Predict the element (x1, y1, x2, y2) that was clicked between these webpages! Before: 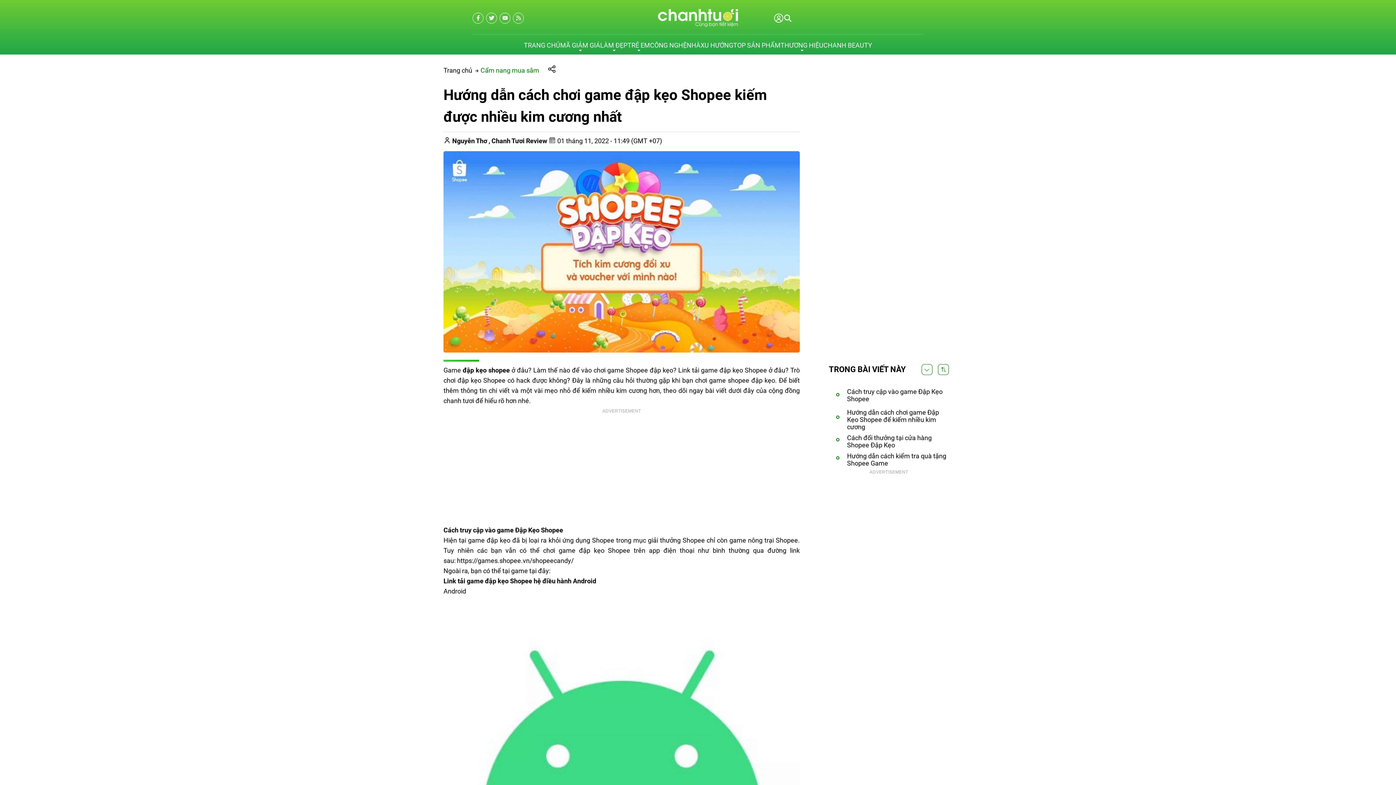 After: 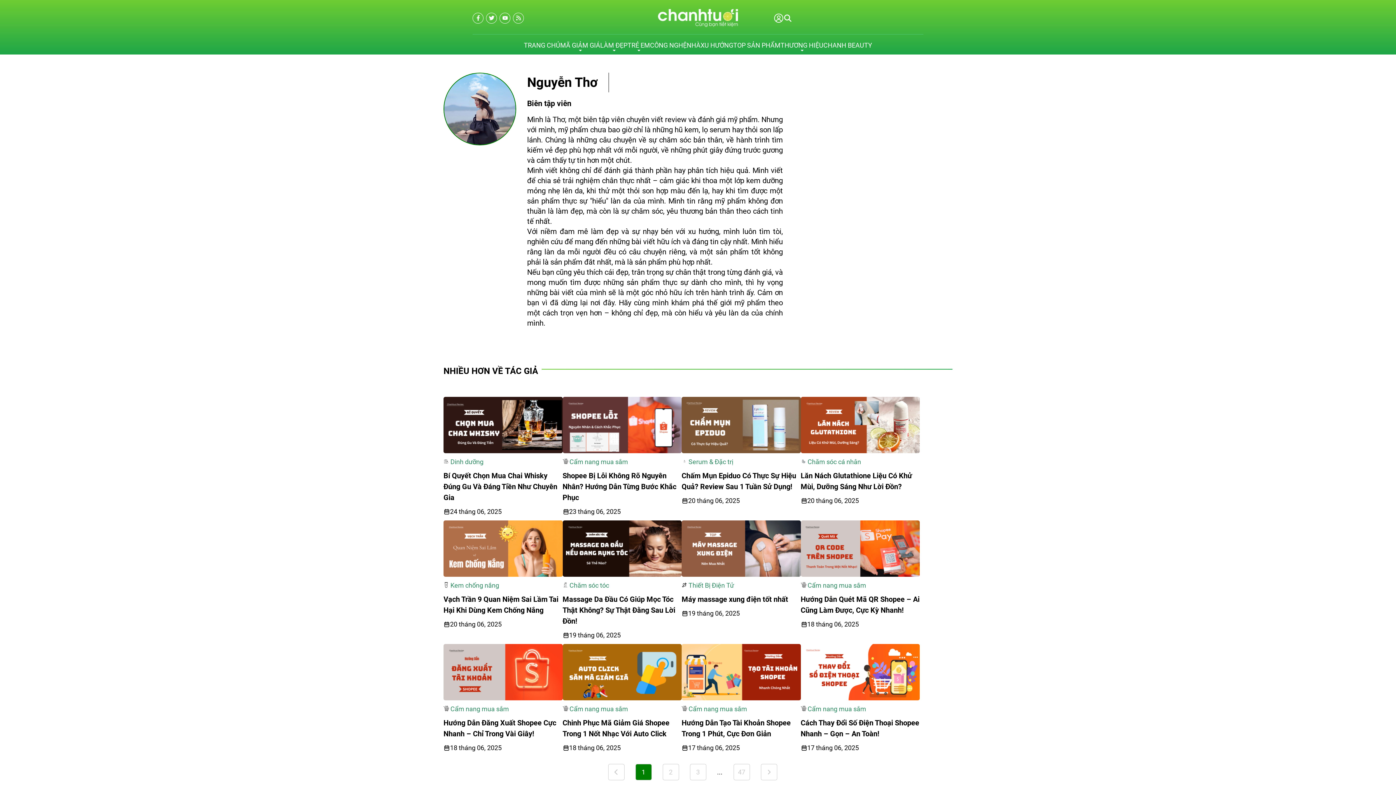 Action: bbox: (452, 137, 491, 144) label: Nguyễn Thơ